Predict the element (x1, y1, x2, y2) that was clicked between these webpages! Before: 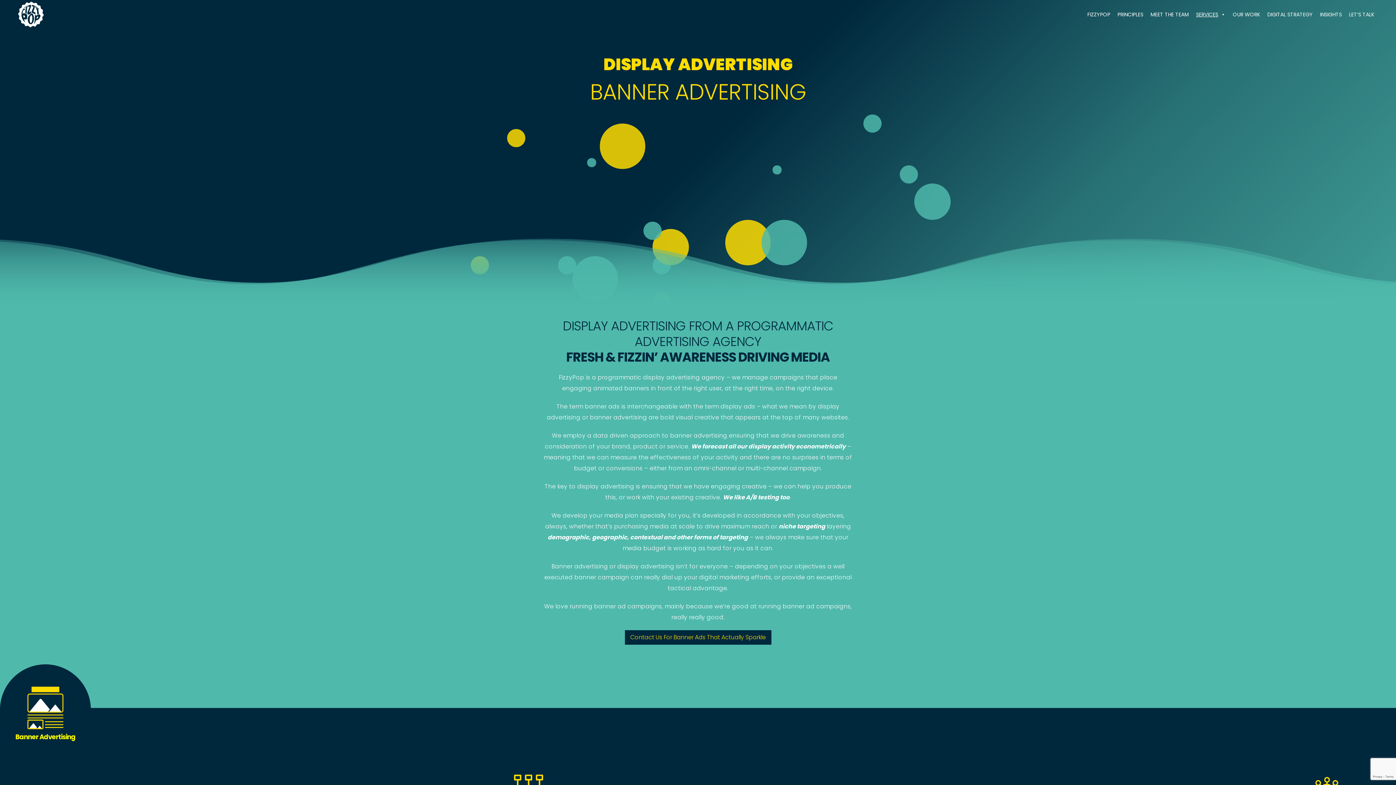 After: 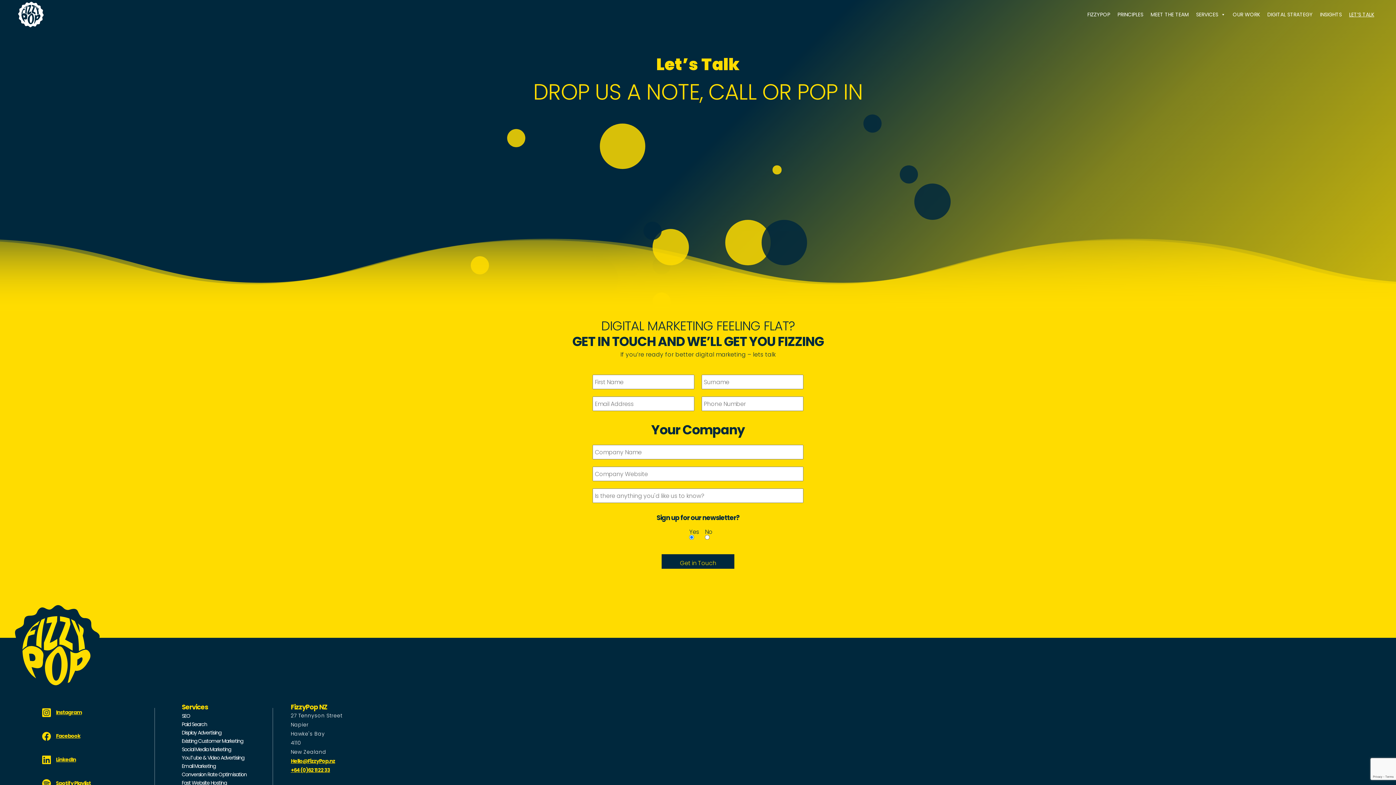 Action: bbox: (624, 630, 771, 645) label: Contact Us For Banner Ads That Actually Sparkle